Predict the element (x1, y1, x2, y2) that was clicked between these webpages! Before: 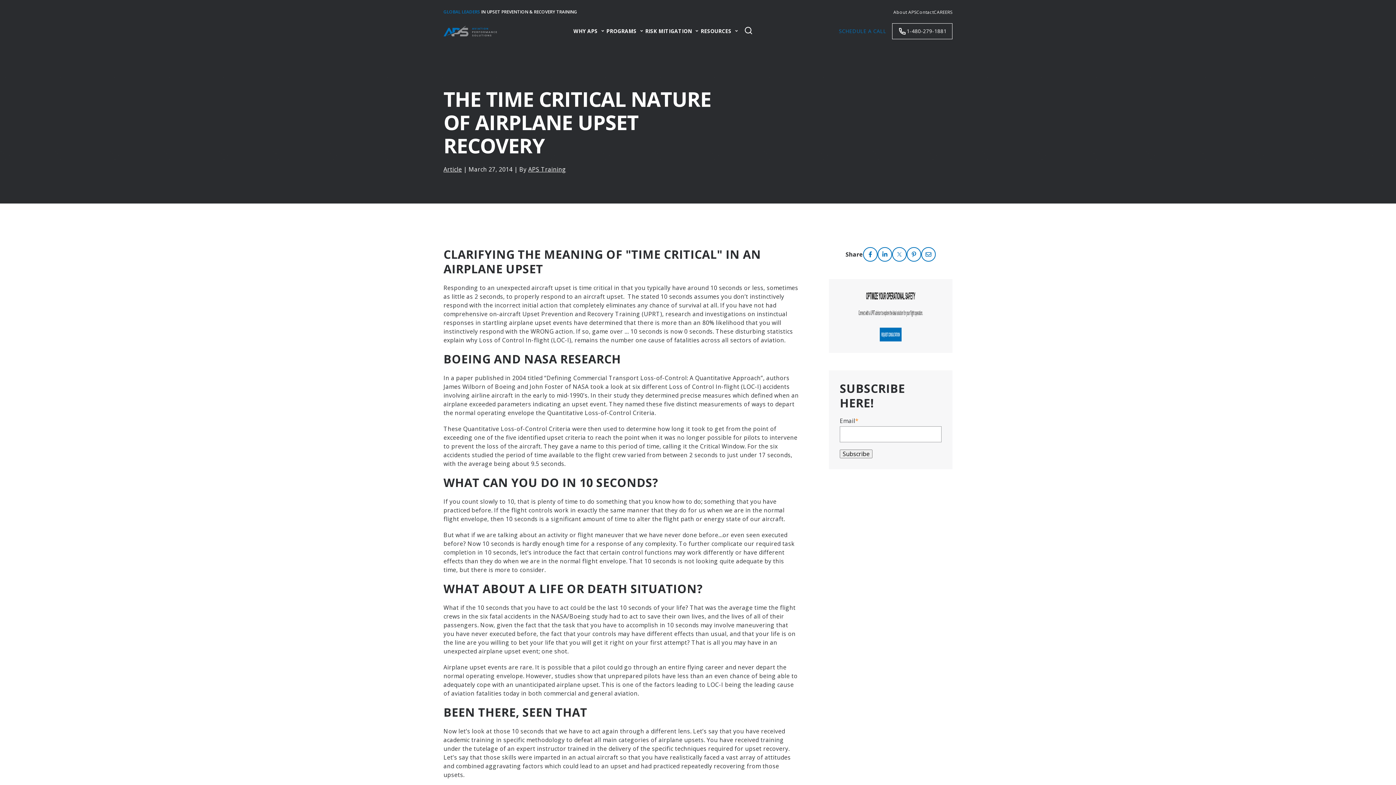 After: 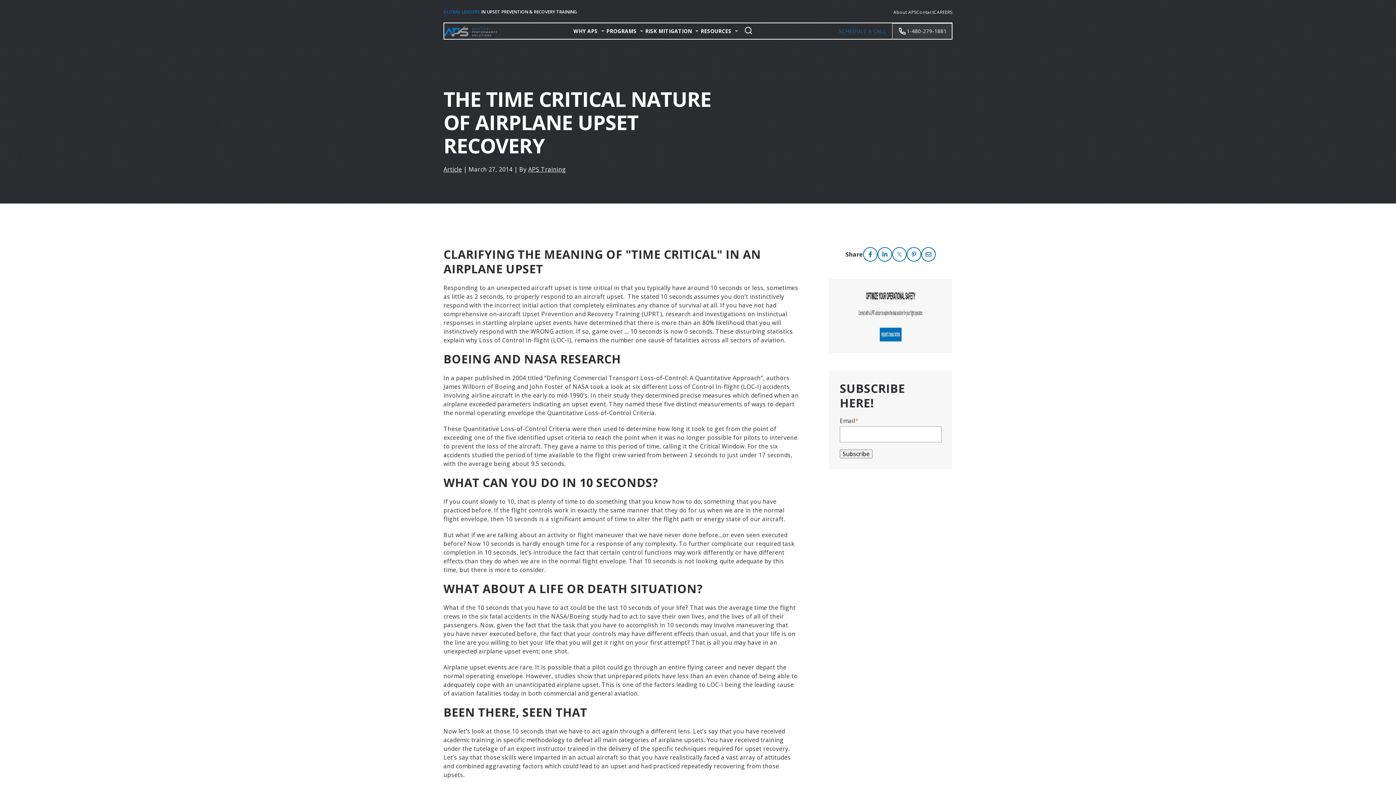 Action: bbox: (892, 23, 952, 39) label: 1-480-279-1881